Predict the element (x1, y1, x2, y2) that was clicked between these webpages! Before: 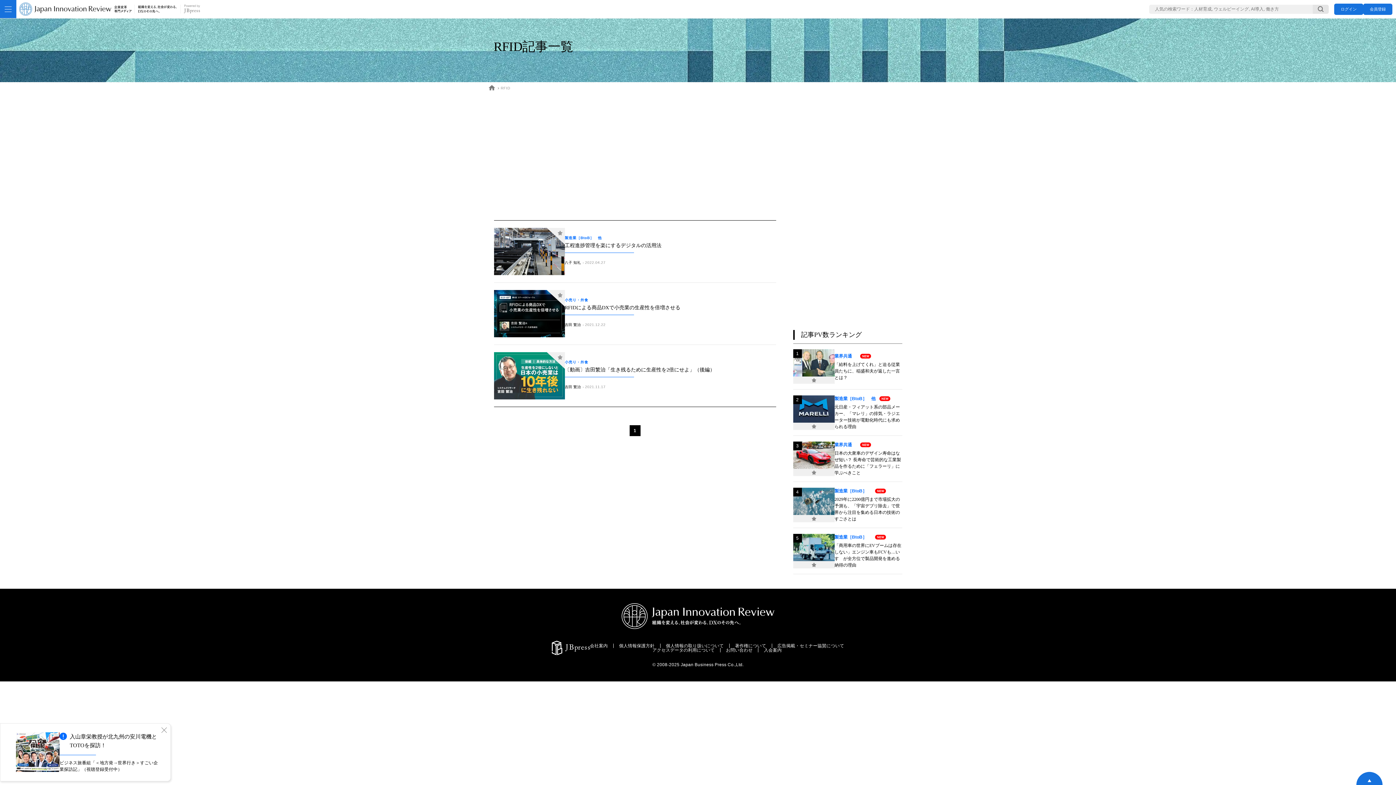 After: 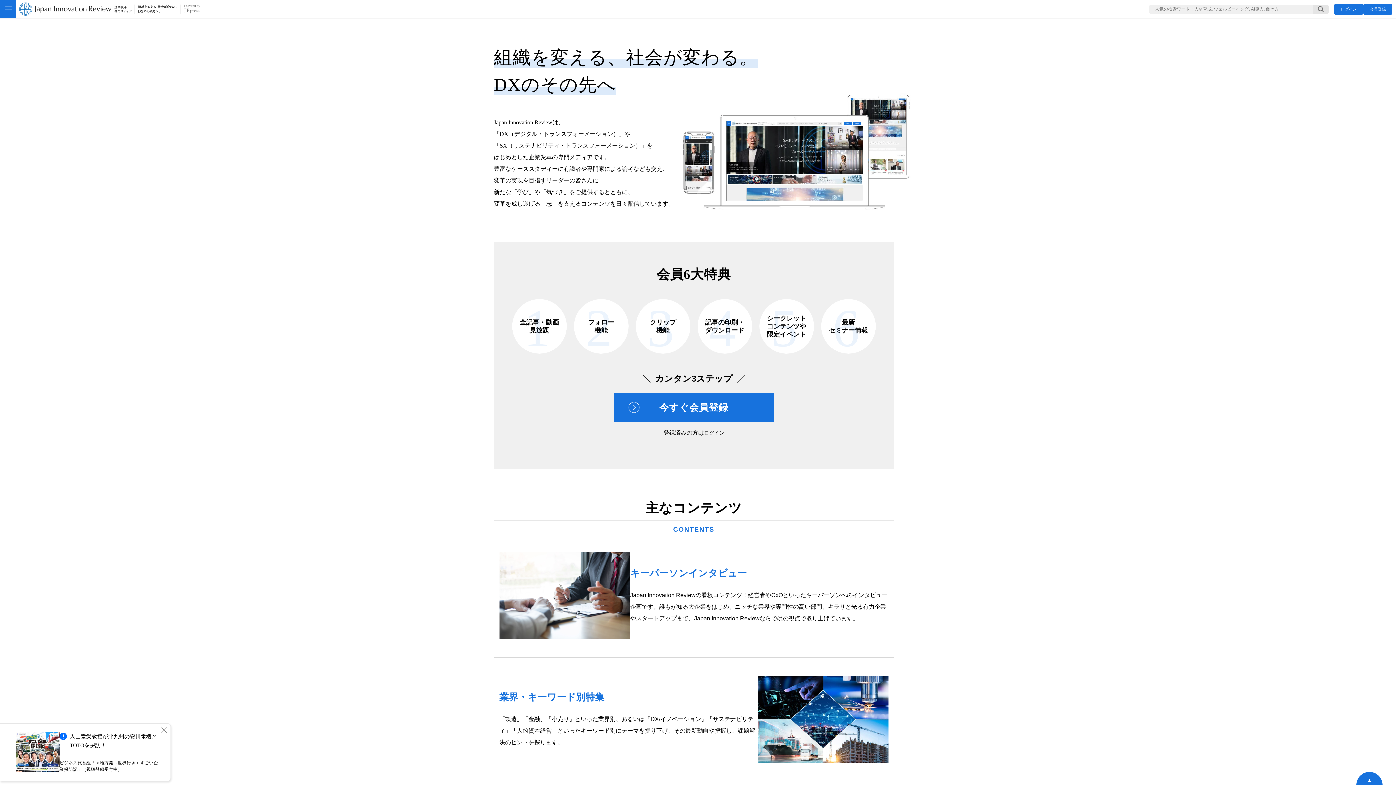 Action: bbox: (764, 648, 781, 652) label: 入会案内